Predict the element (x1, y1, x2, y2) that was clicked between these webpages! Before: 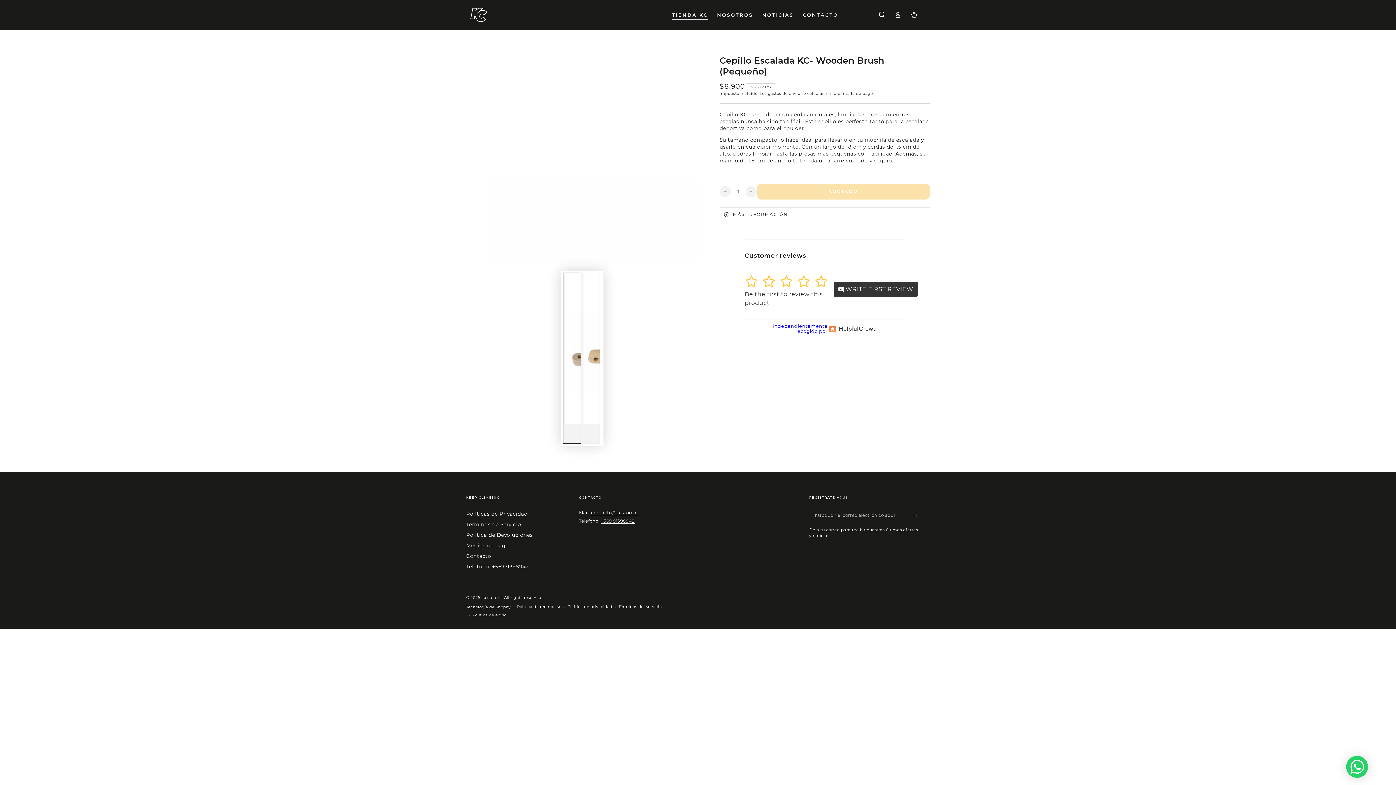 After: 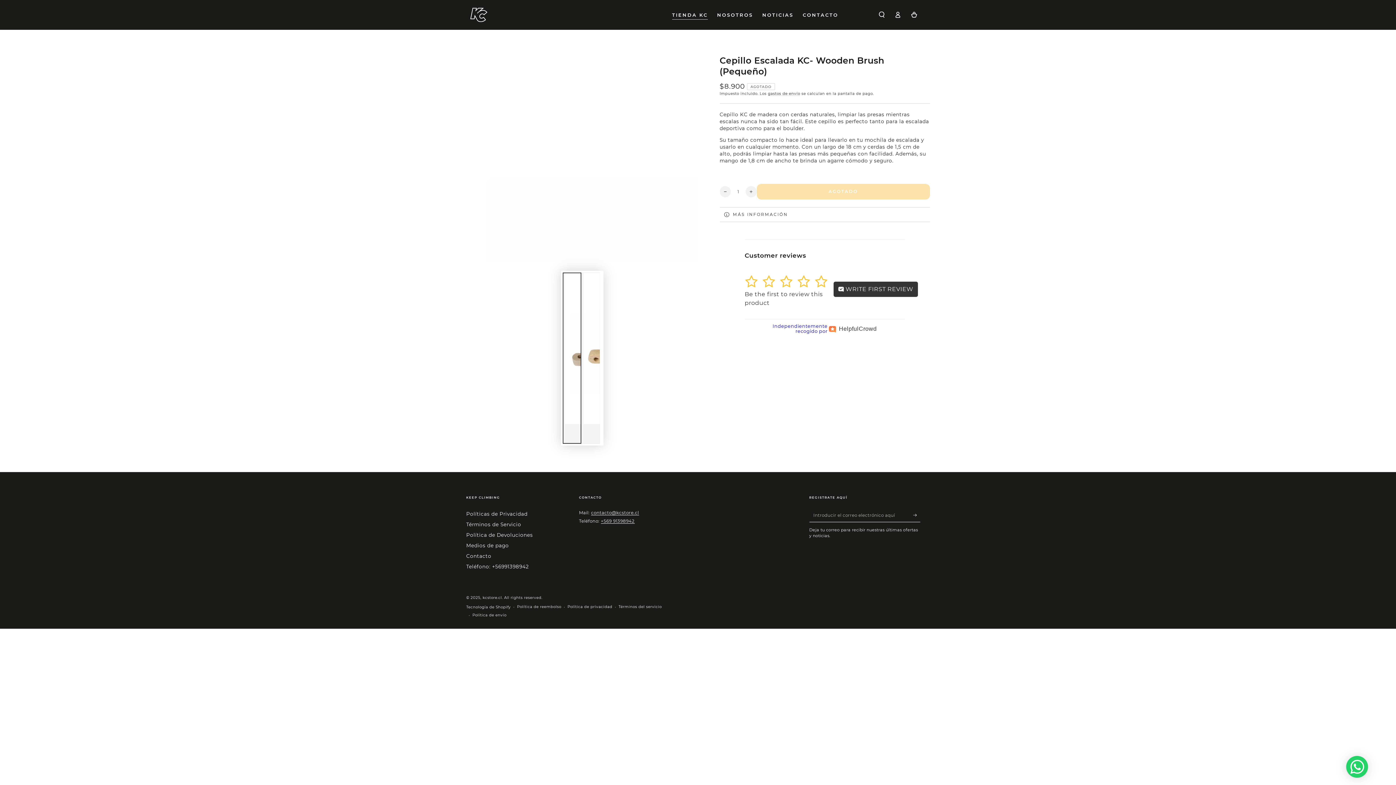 Action: label: Cargar imagen 1 en vista de galería bbox: (562, 272, 581, 444)